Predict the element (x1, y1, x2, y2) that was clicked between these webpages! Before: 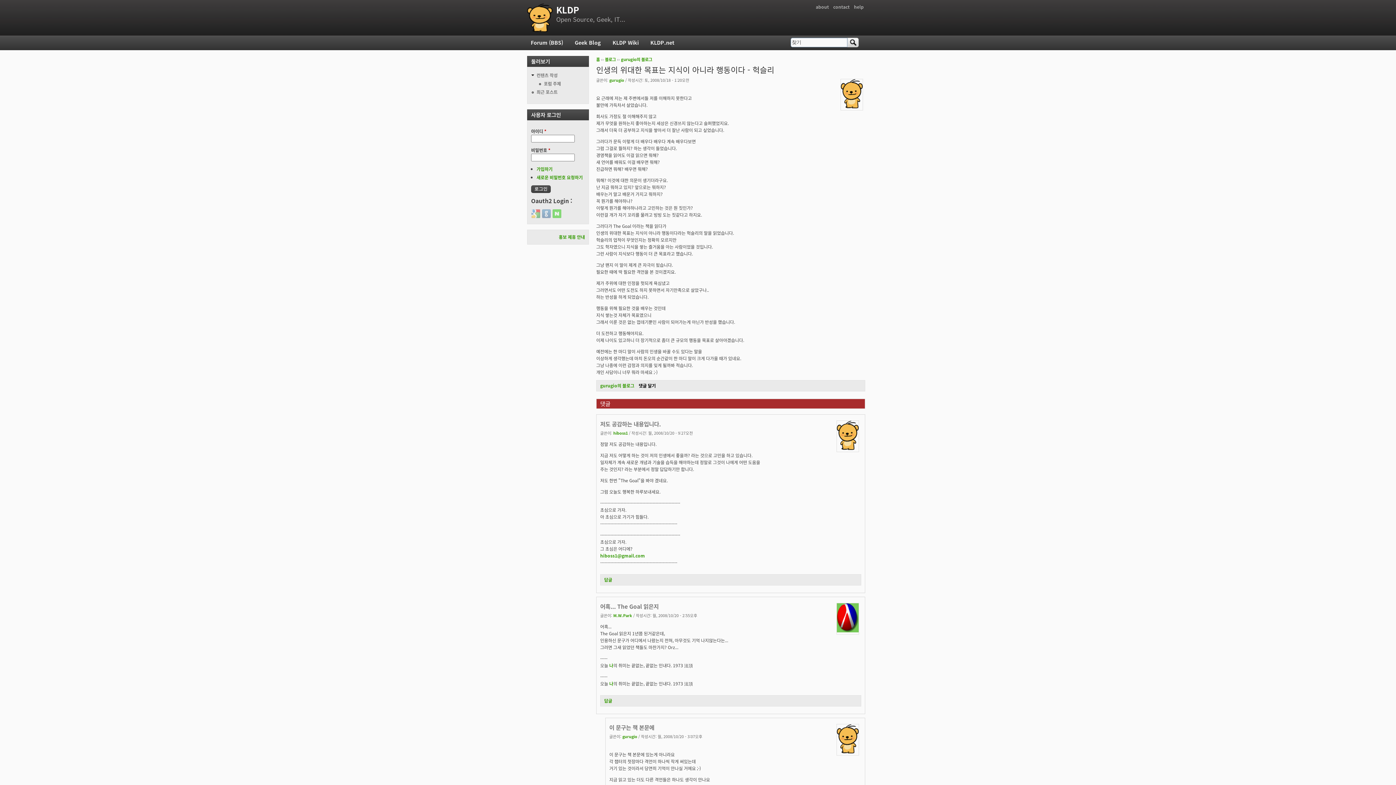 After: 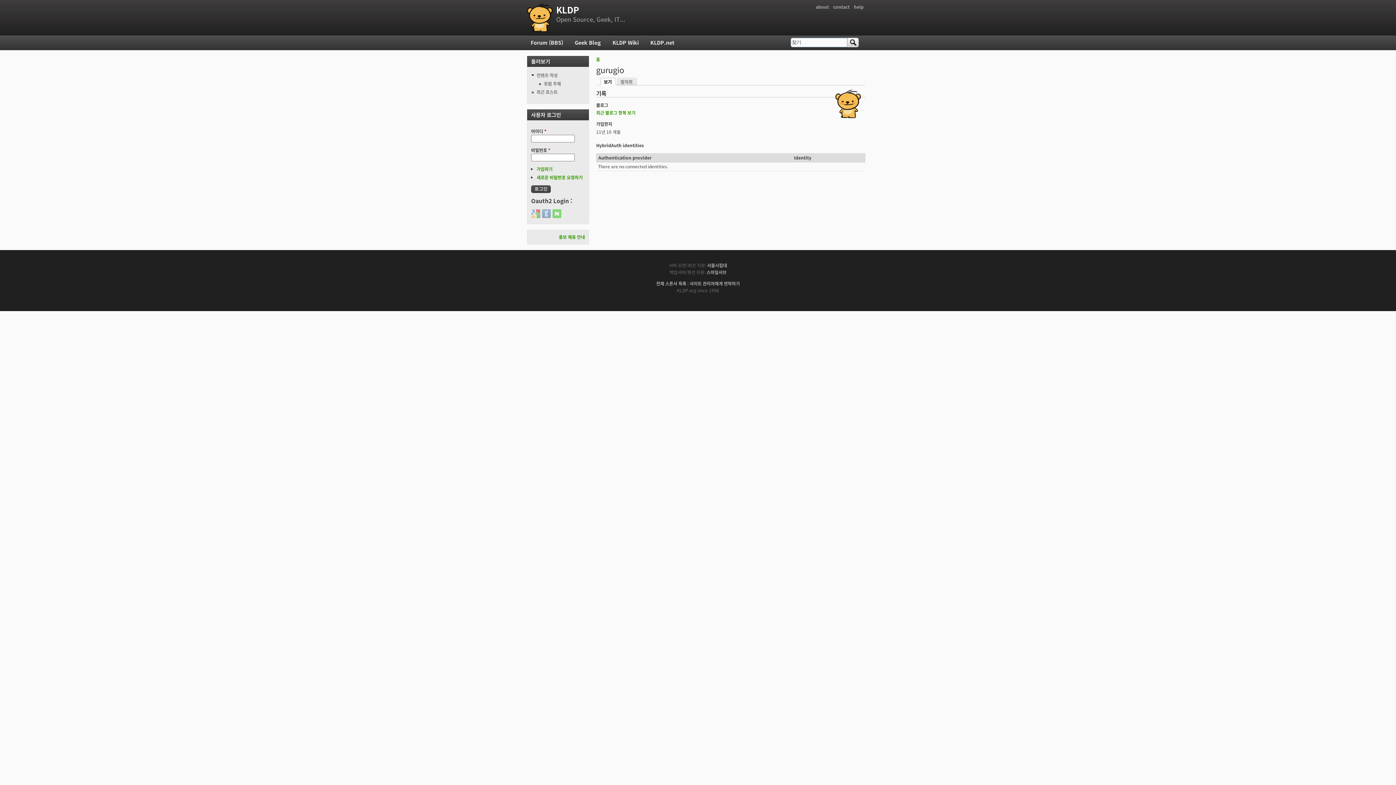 Action: bbox: (609, 77, 624, 82) label: gurugio